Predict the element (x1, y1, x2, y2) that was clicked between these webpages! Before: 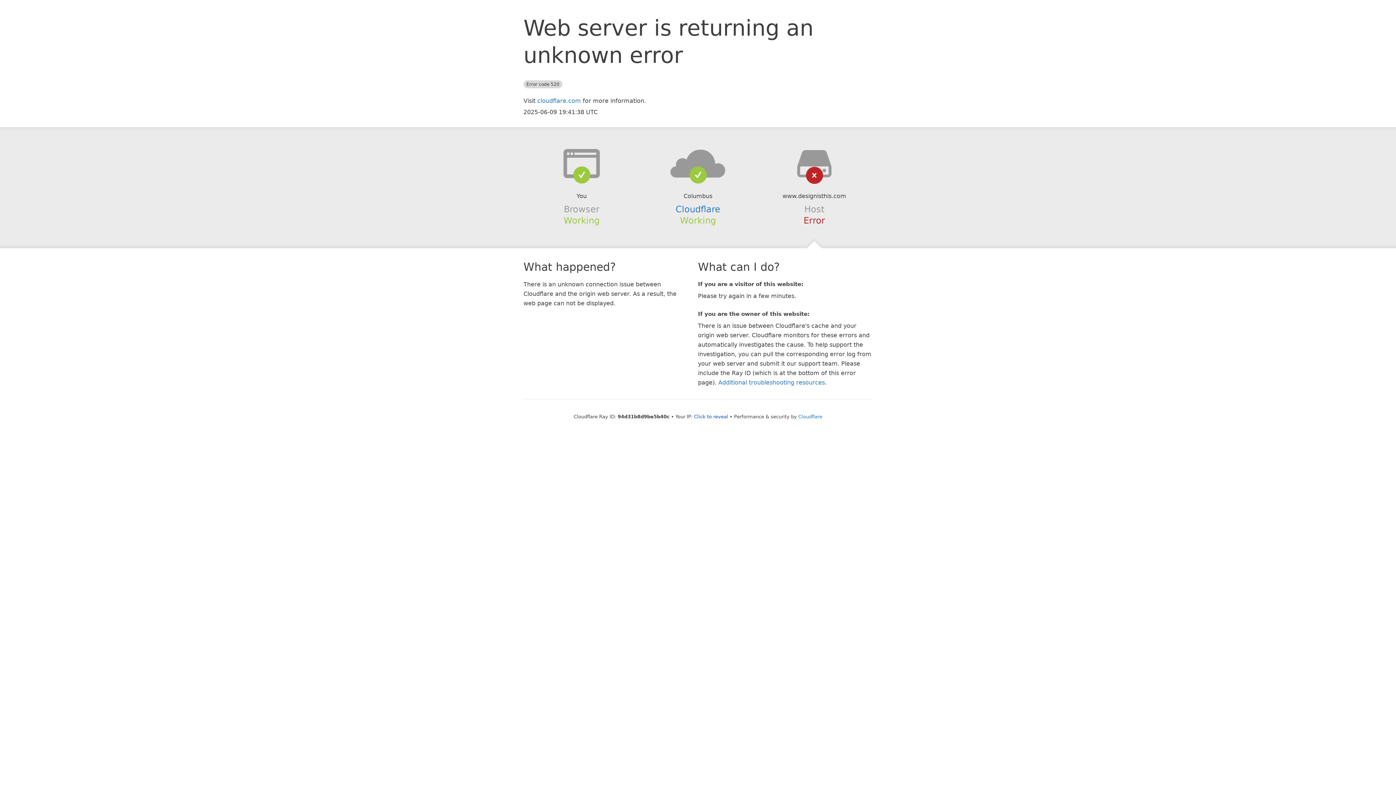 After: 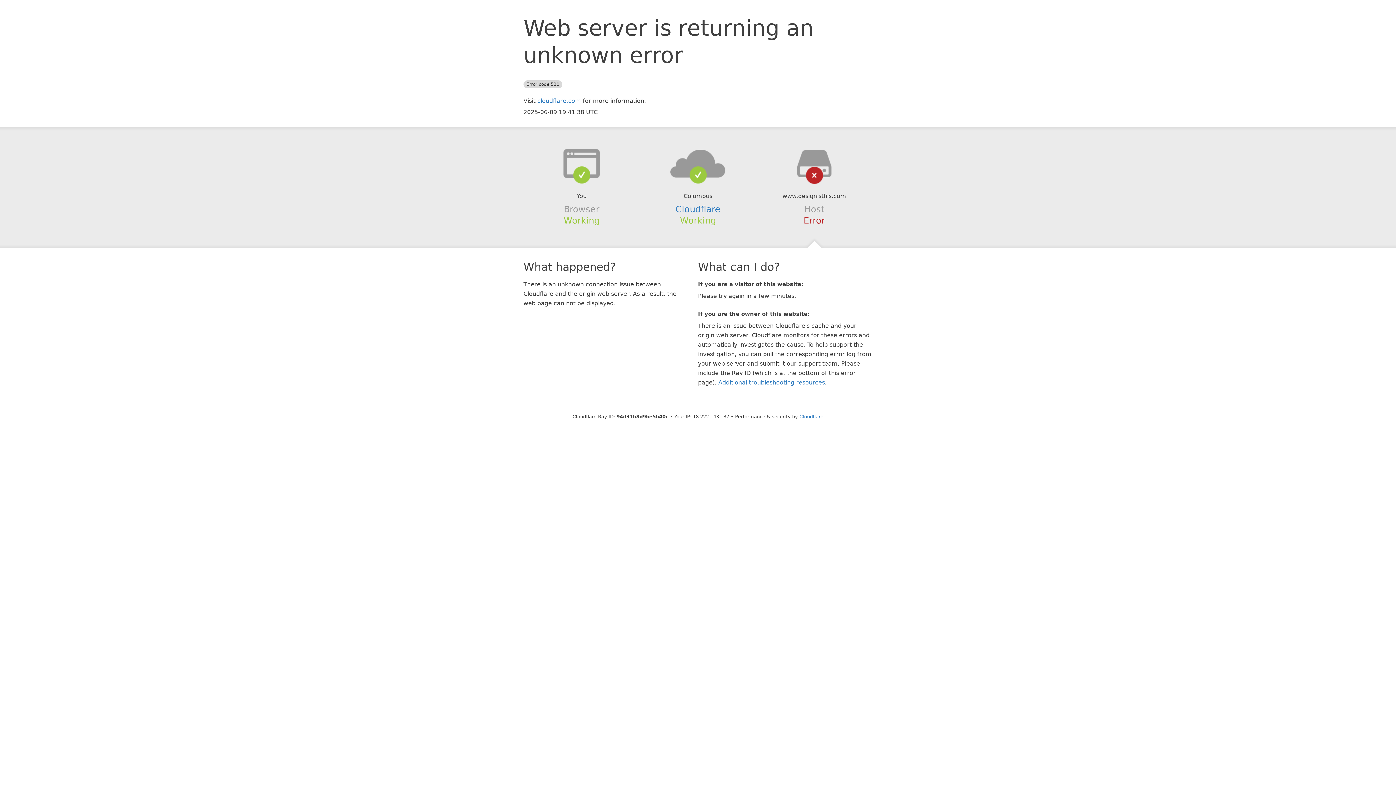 Action: label: Click to reveal bbox: (694, 414, 728, 419)